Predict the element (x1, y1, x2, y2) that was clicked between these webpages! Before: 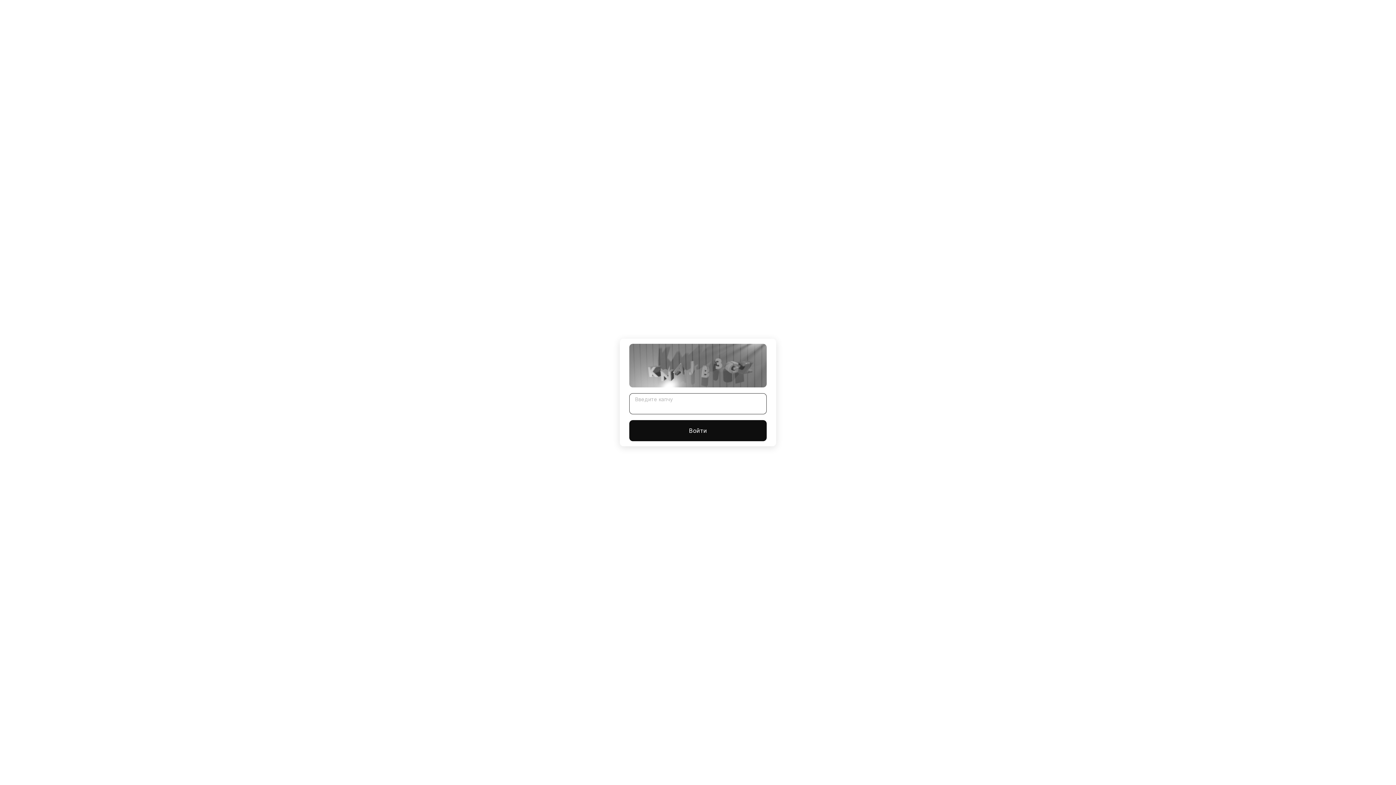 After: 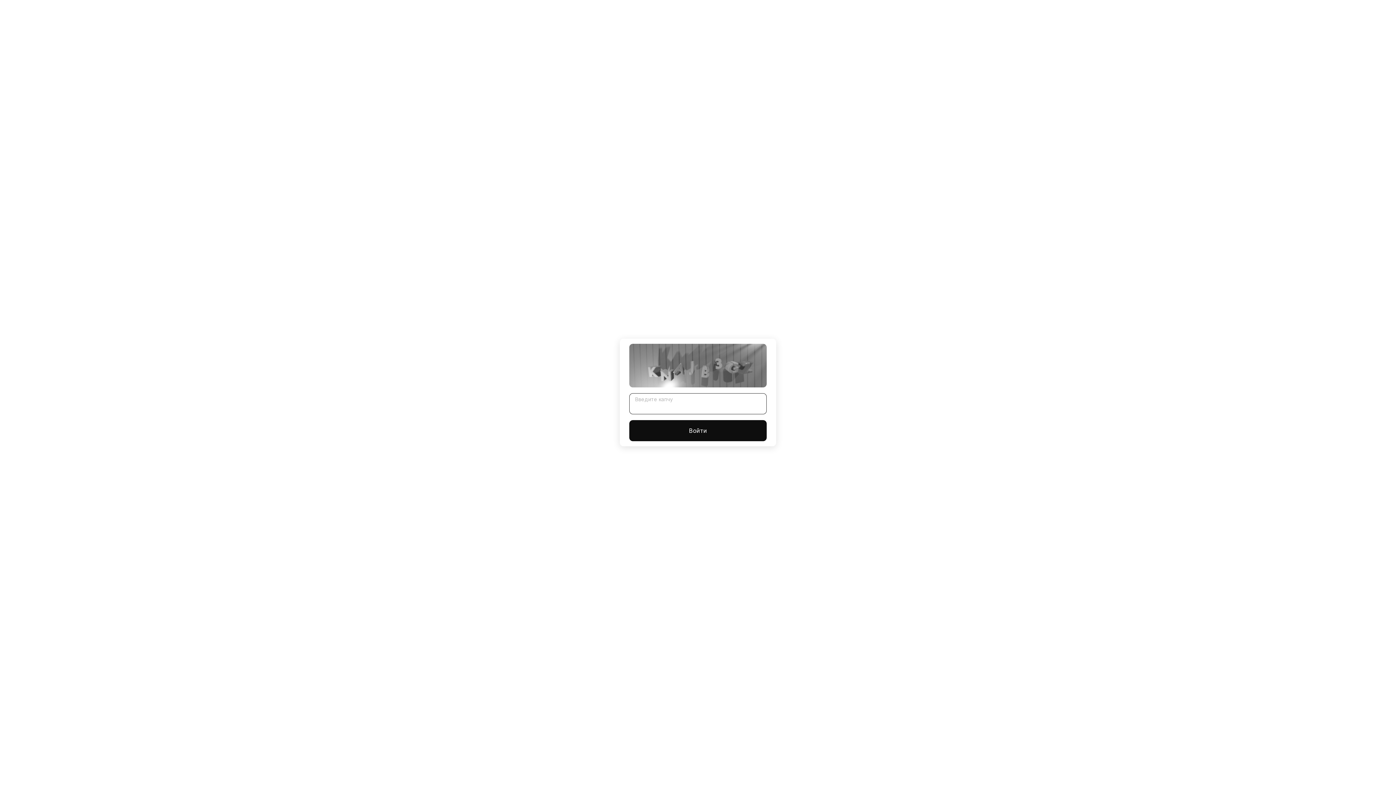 Action: label: Войти bbox: (629, 420, 766, 441)